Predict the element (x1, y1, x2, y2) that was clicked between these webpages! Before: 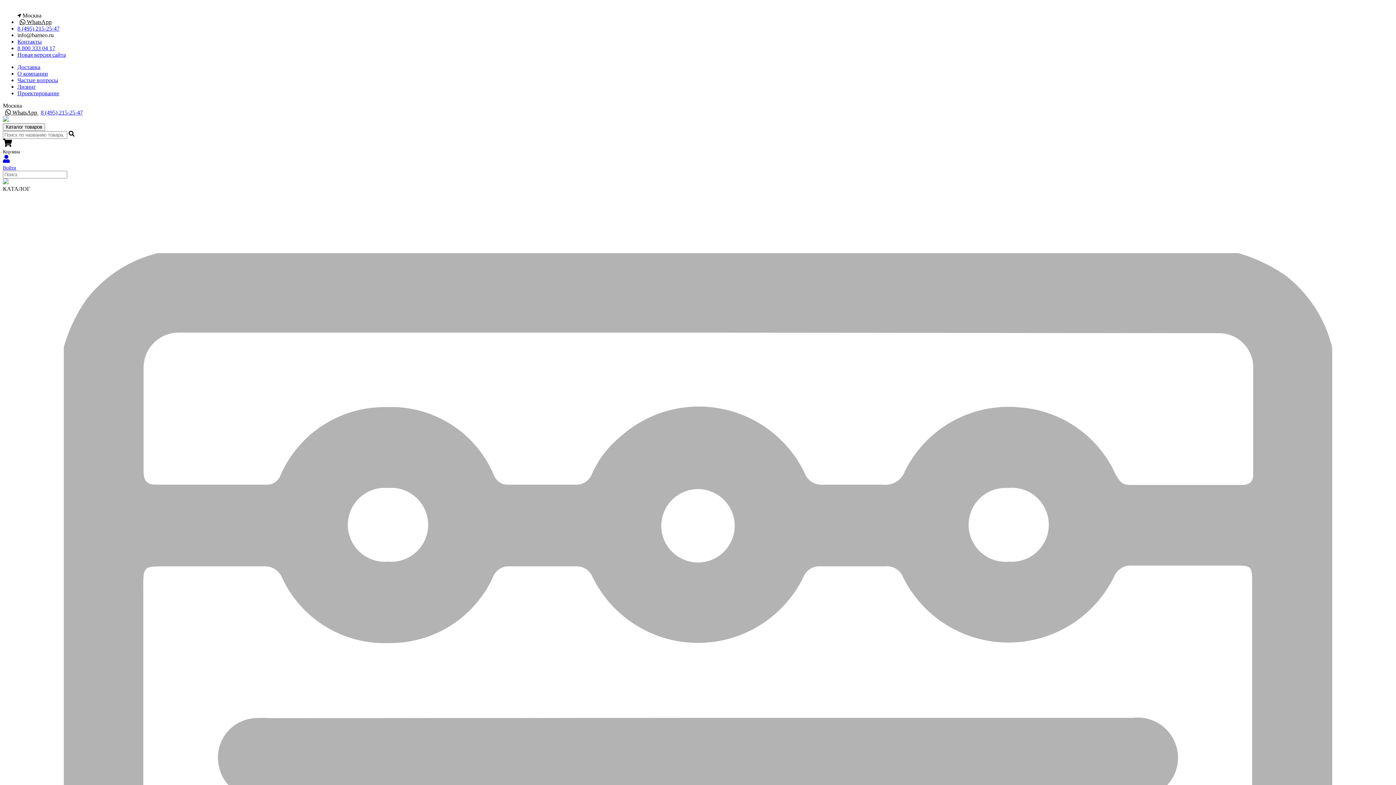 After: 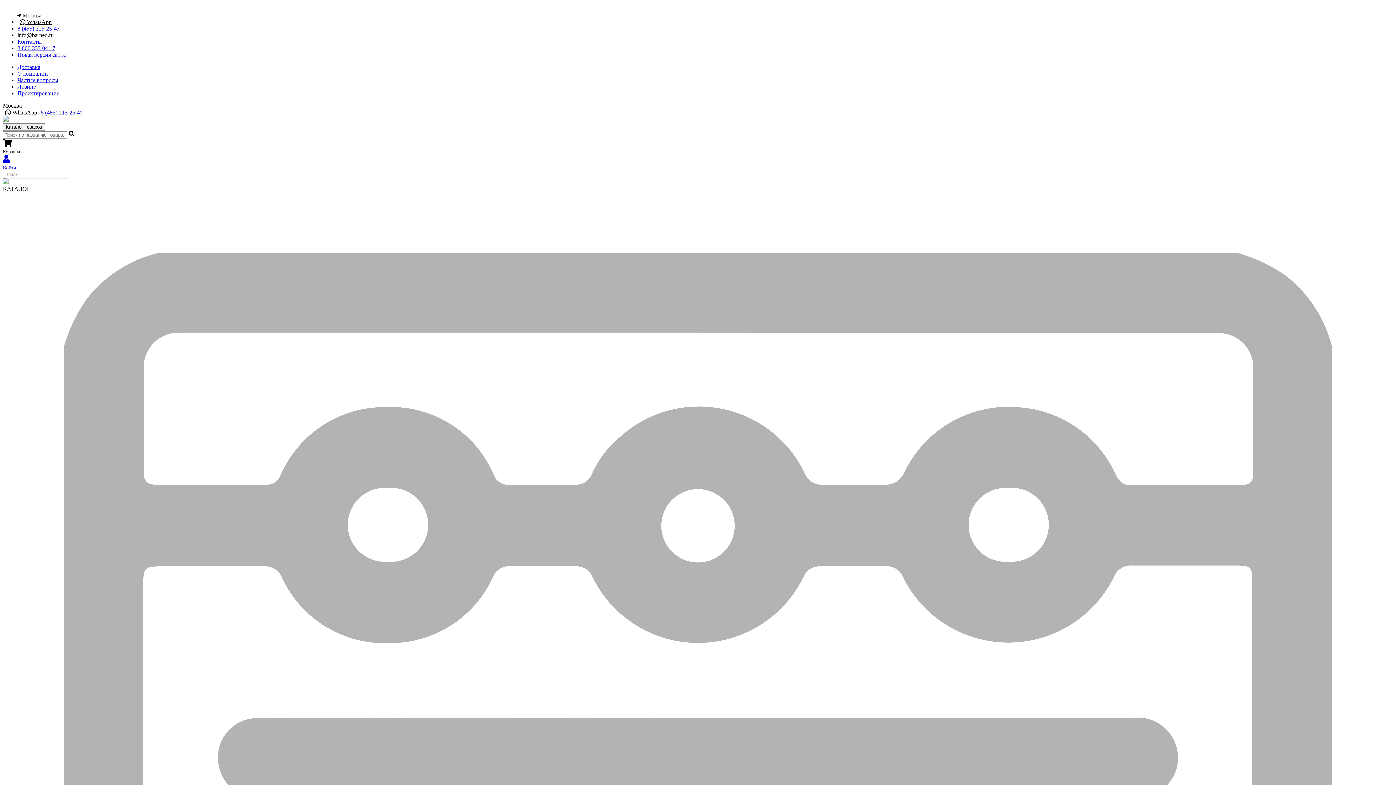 Action: label: 8 800 333 04 17 bbox: (17, 45, 55, 51)